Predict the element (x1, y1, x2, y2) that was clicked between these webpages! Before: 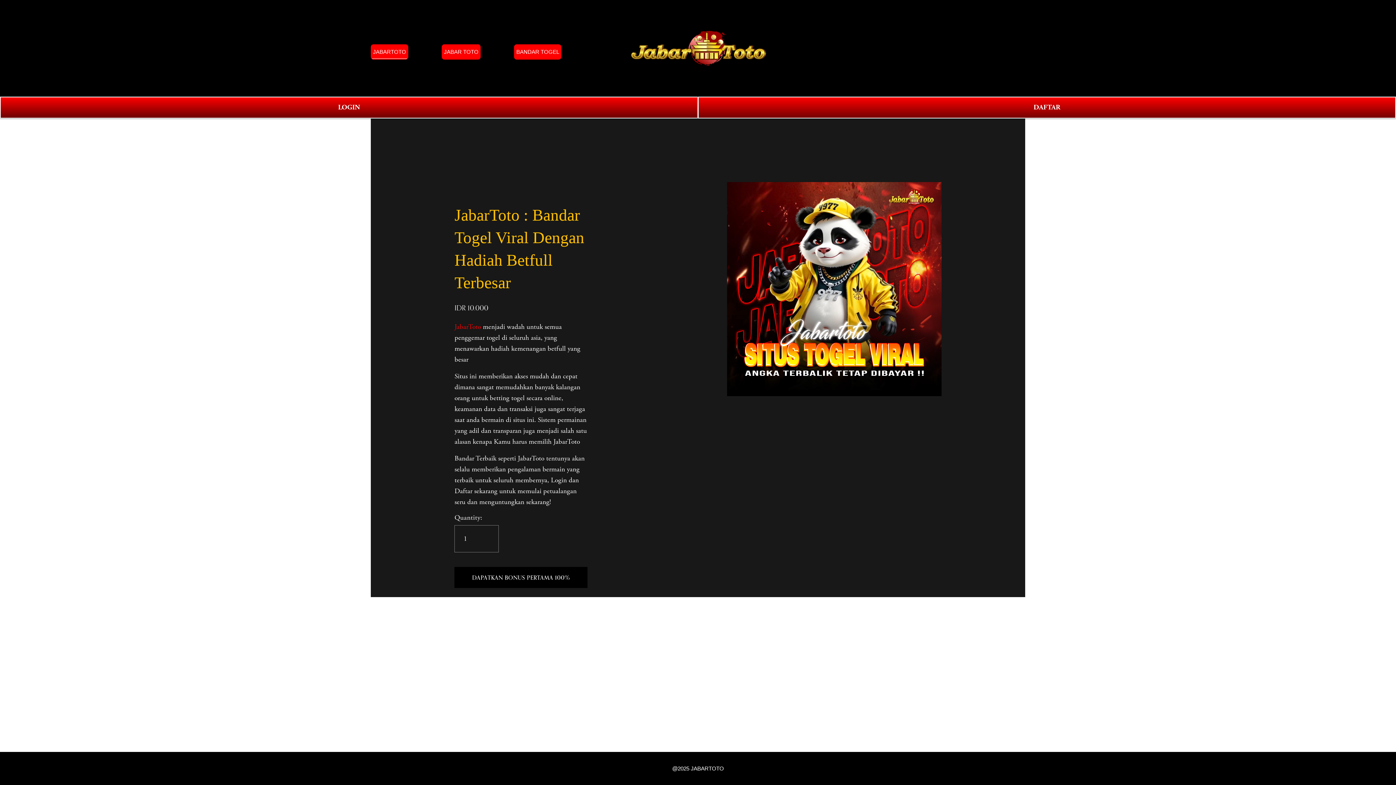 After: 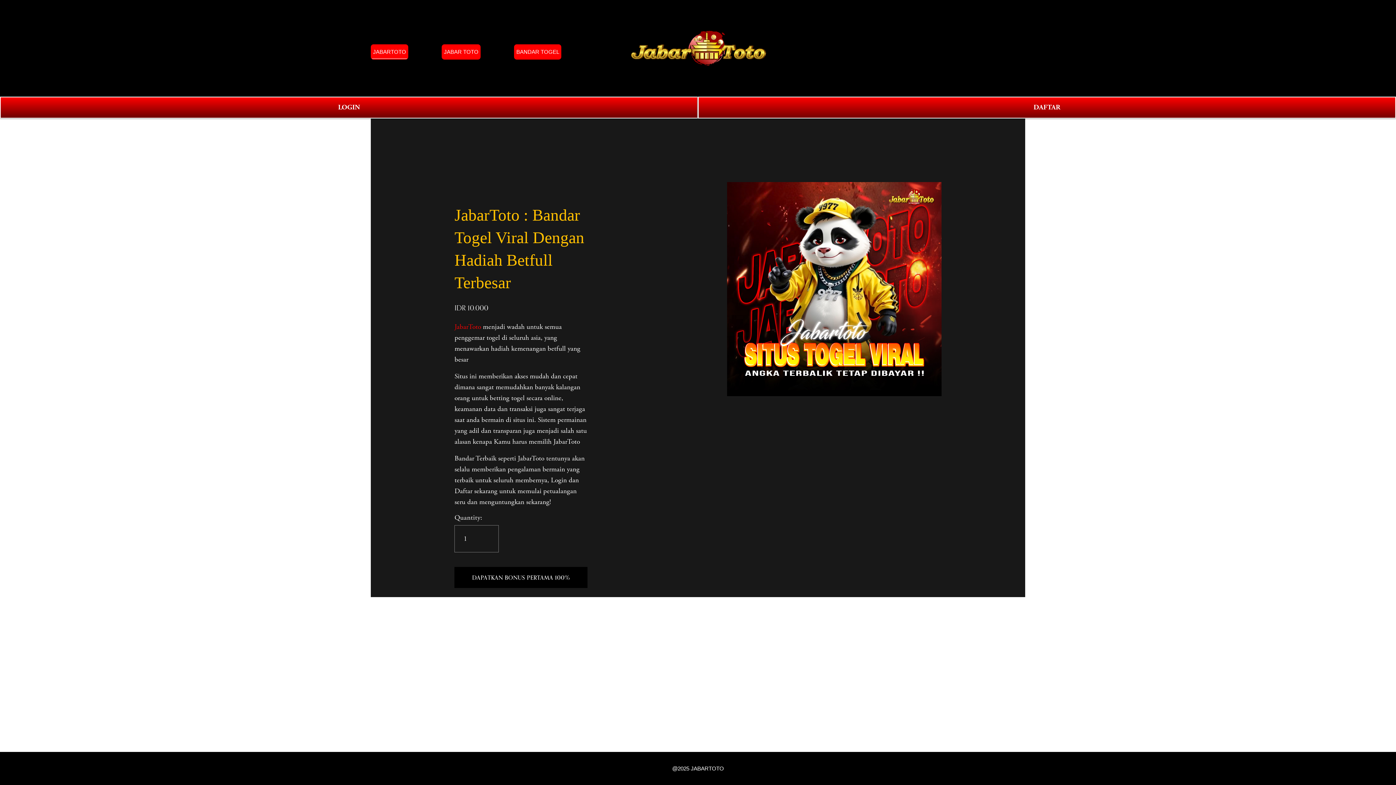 Action: label: JABAR TOTO bbox: (441, 44, 480, 59)